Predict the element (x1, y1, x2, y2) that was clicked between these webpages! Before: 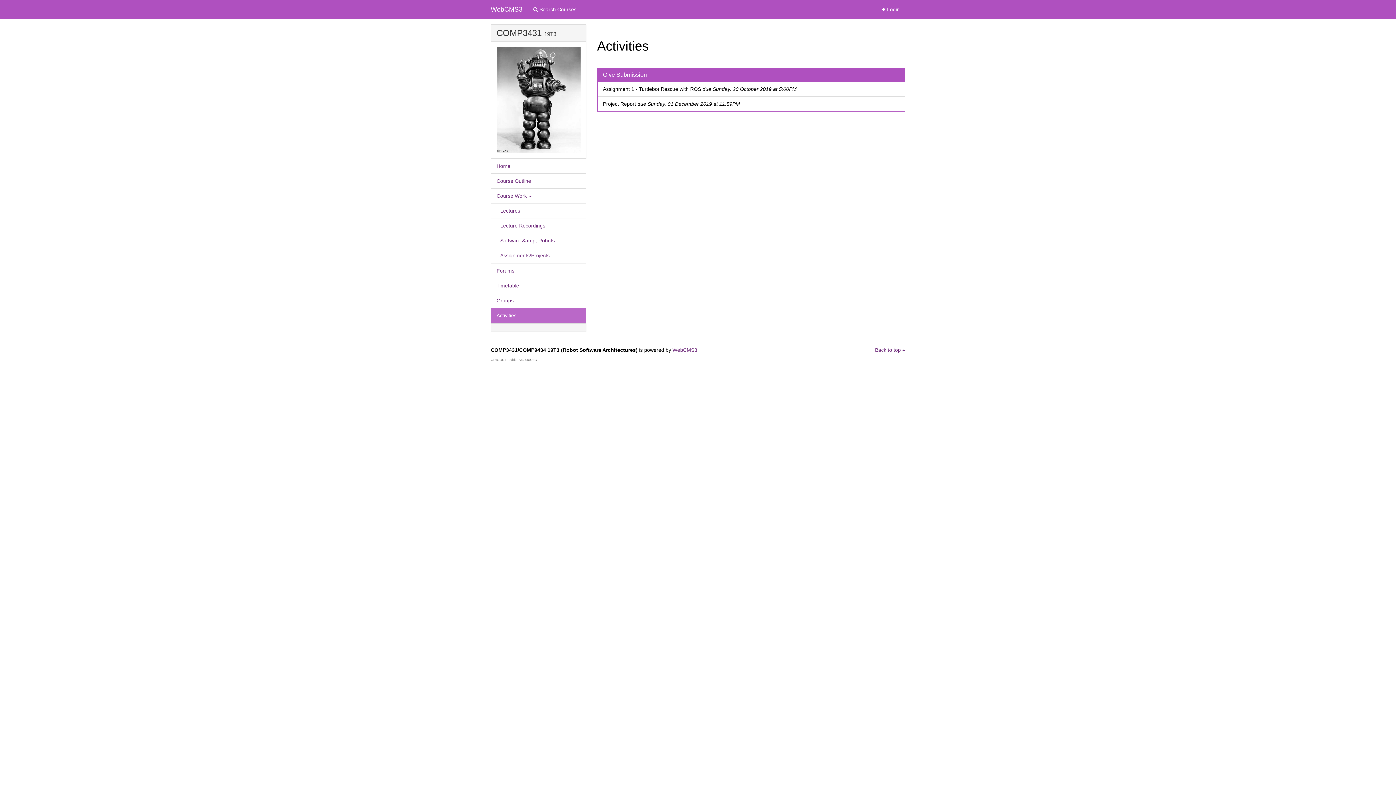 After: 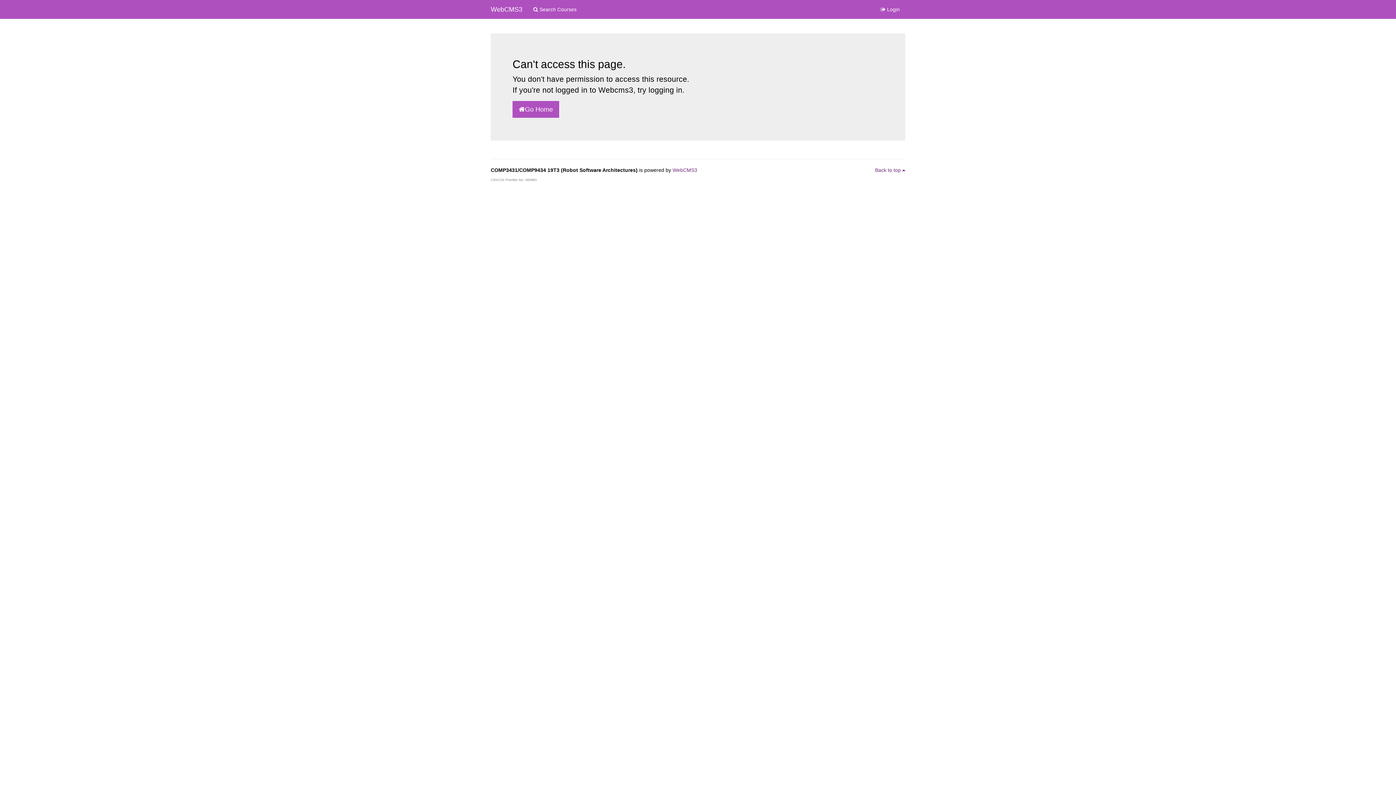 Action: bbox: (500, 237, 554, 243) label: Software &amp; Robots